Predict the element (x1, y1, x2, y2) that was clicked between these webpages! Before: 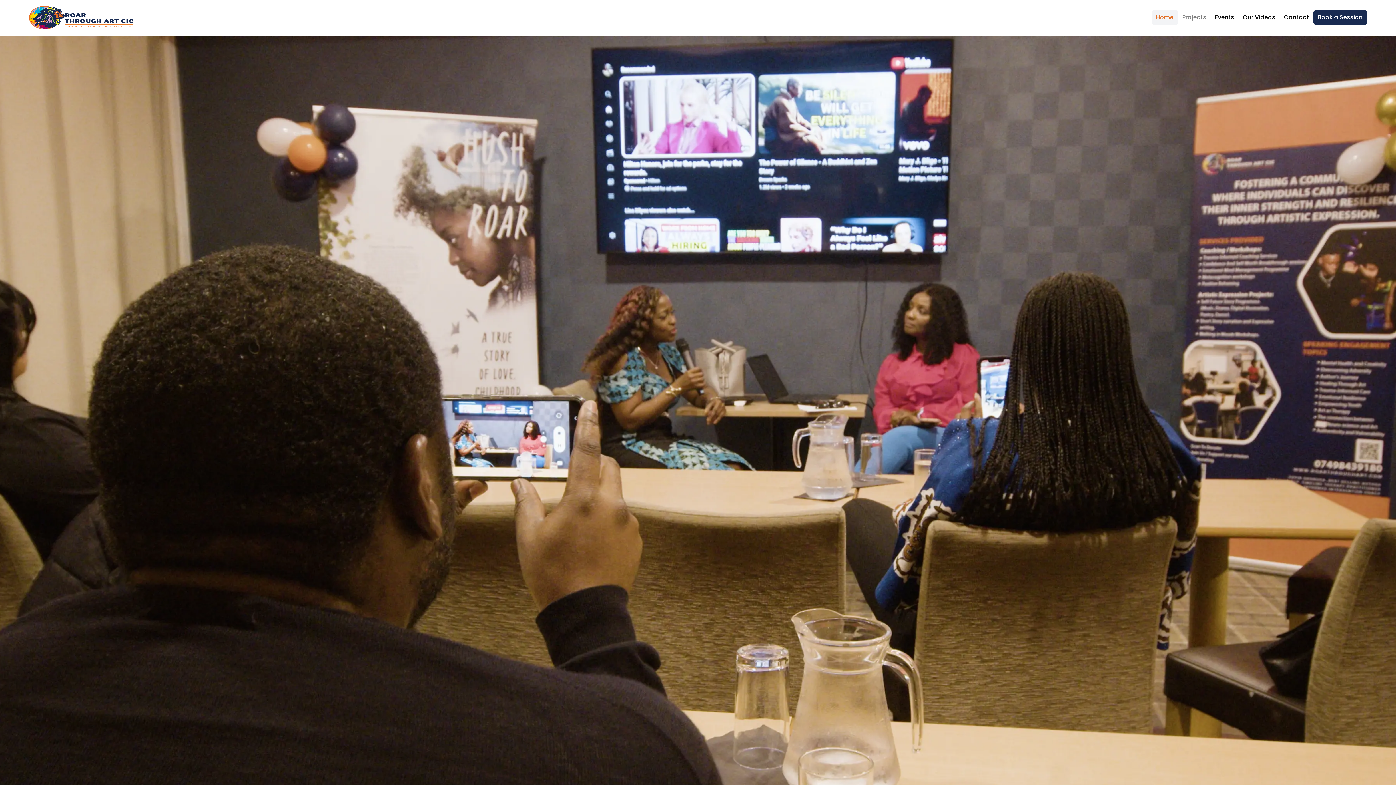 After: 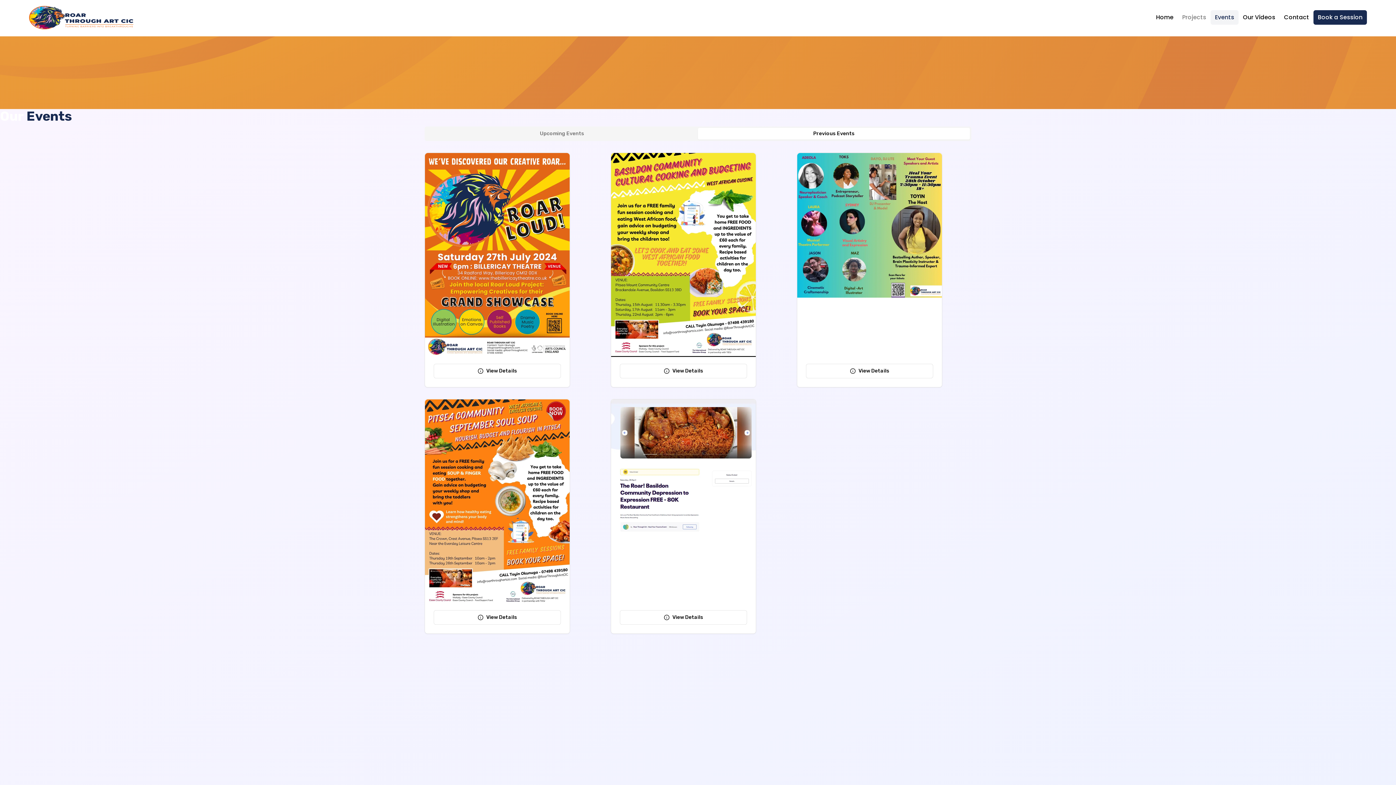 Action: label: Events bbox: (1210, 10, 1238, 24)